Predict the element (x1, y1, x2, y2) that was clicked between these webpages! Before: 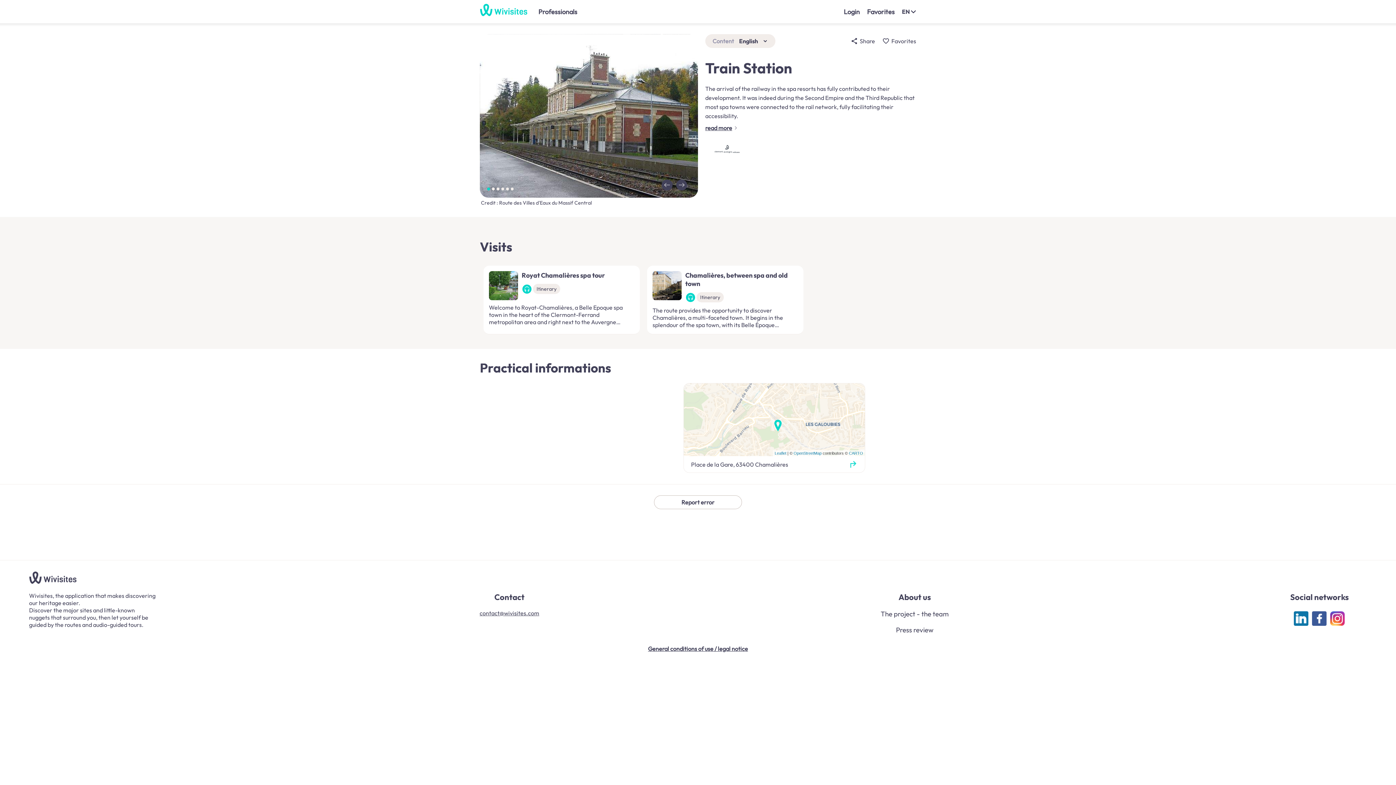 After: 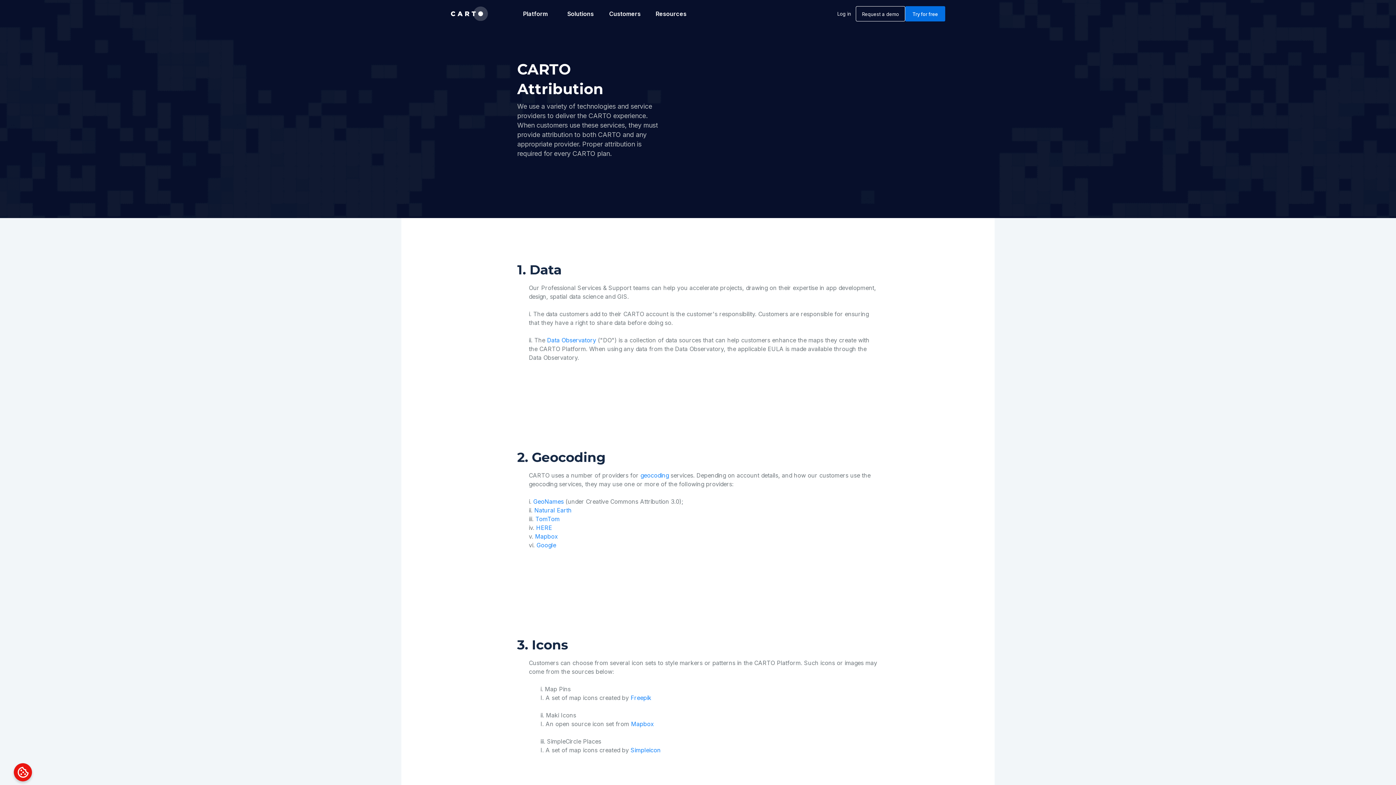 Action: bbox: (849, 451, 863, 455) label: CARTO